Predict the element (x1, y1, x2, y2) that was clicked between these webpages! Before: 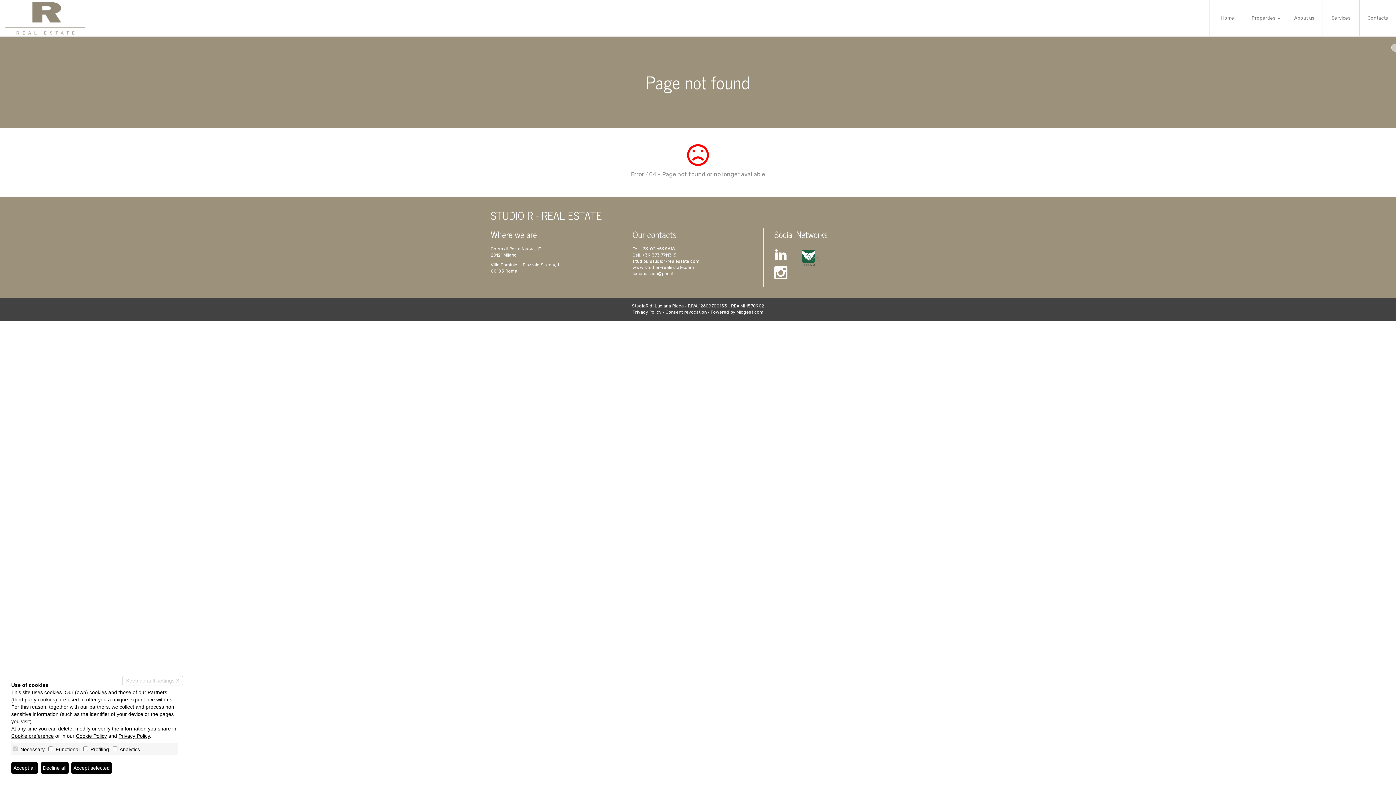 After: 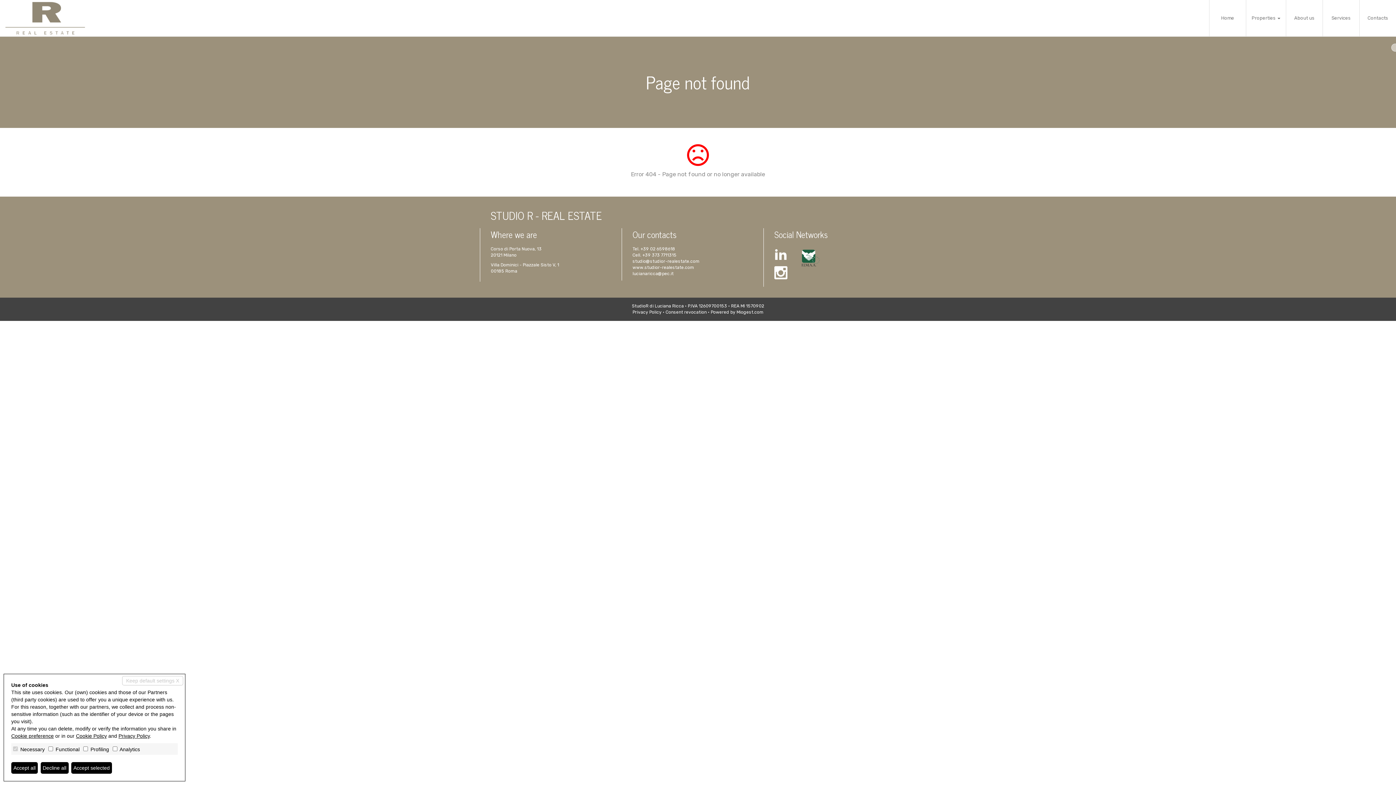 Action: label: Cookie preference bbox: (11, 733, 53, 739)